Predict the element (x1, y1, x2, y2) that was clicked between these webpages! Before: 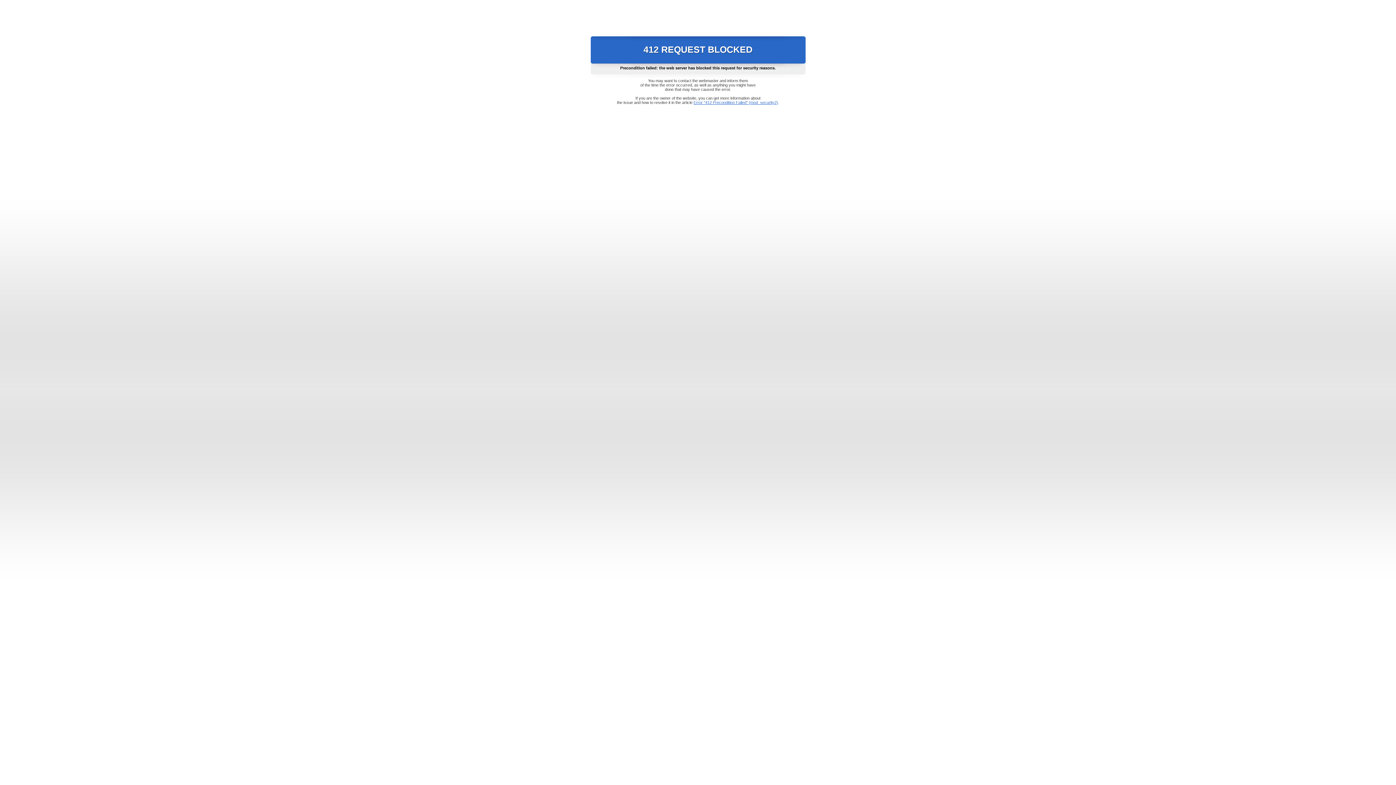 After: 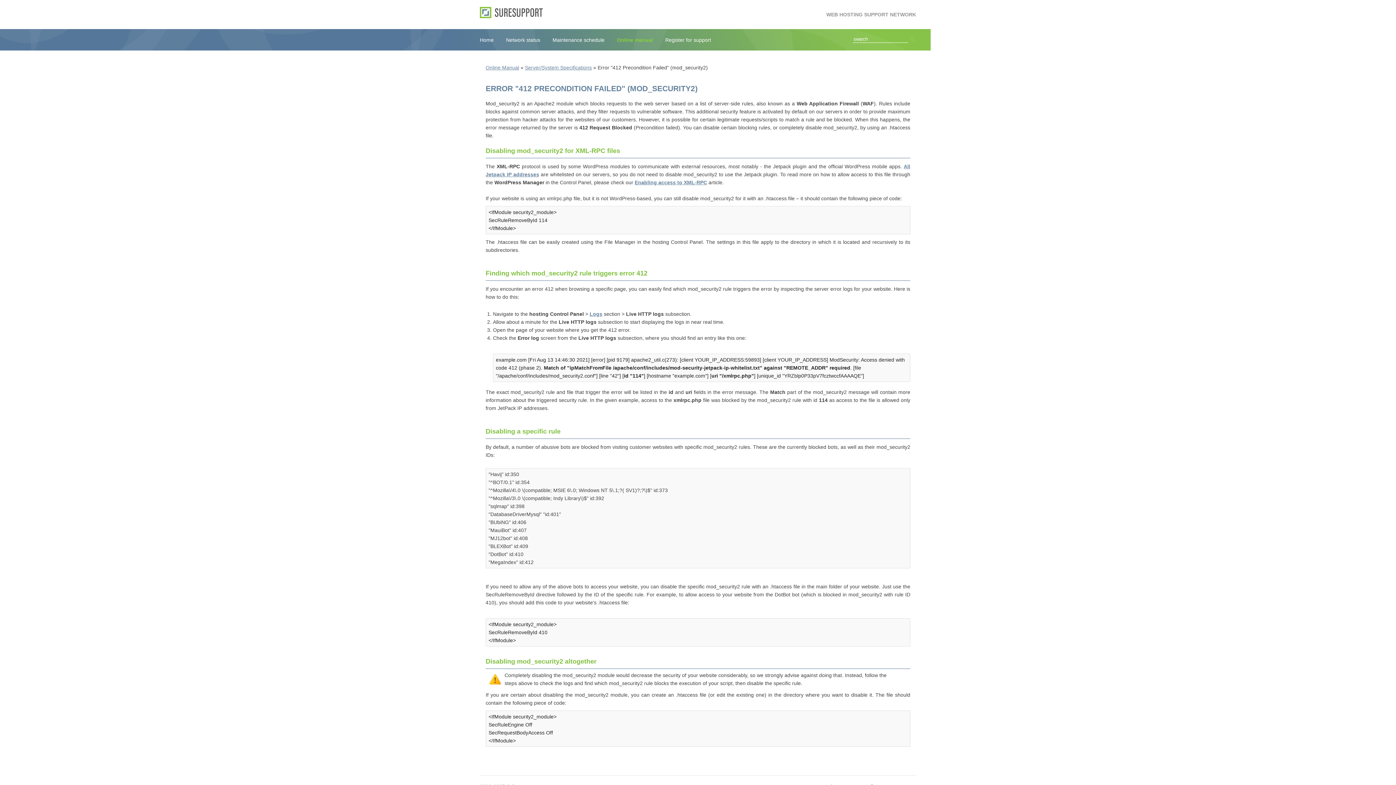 Action: bbox: (693, 100, 778, 104) label: Error "412 Precondition Failed" (mod_security2)